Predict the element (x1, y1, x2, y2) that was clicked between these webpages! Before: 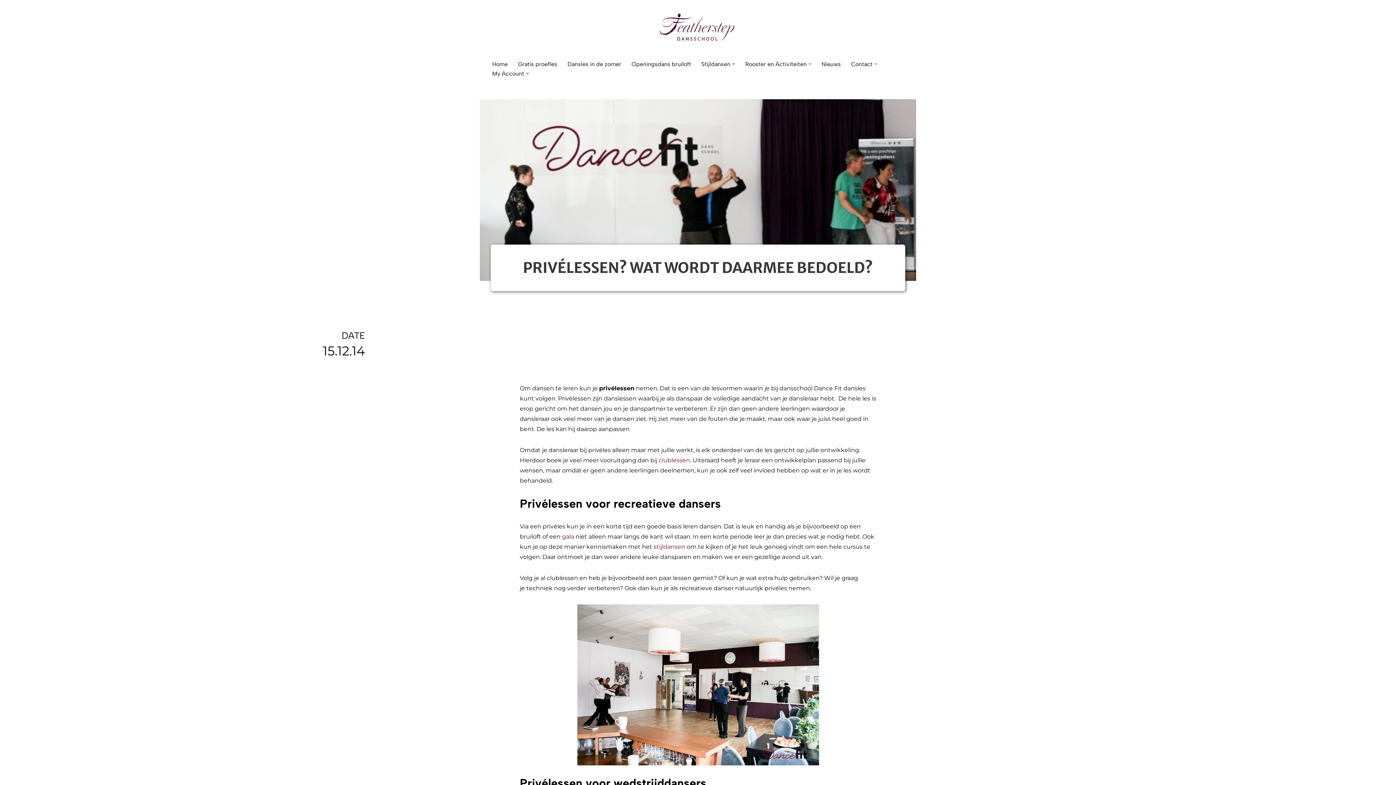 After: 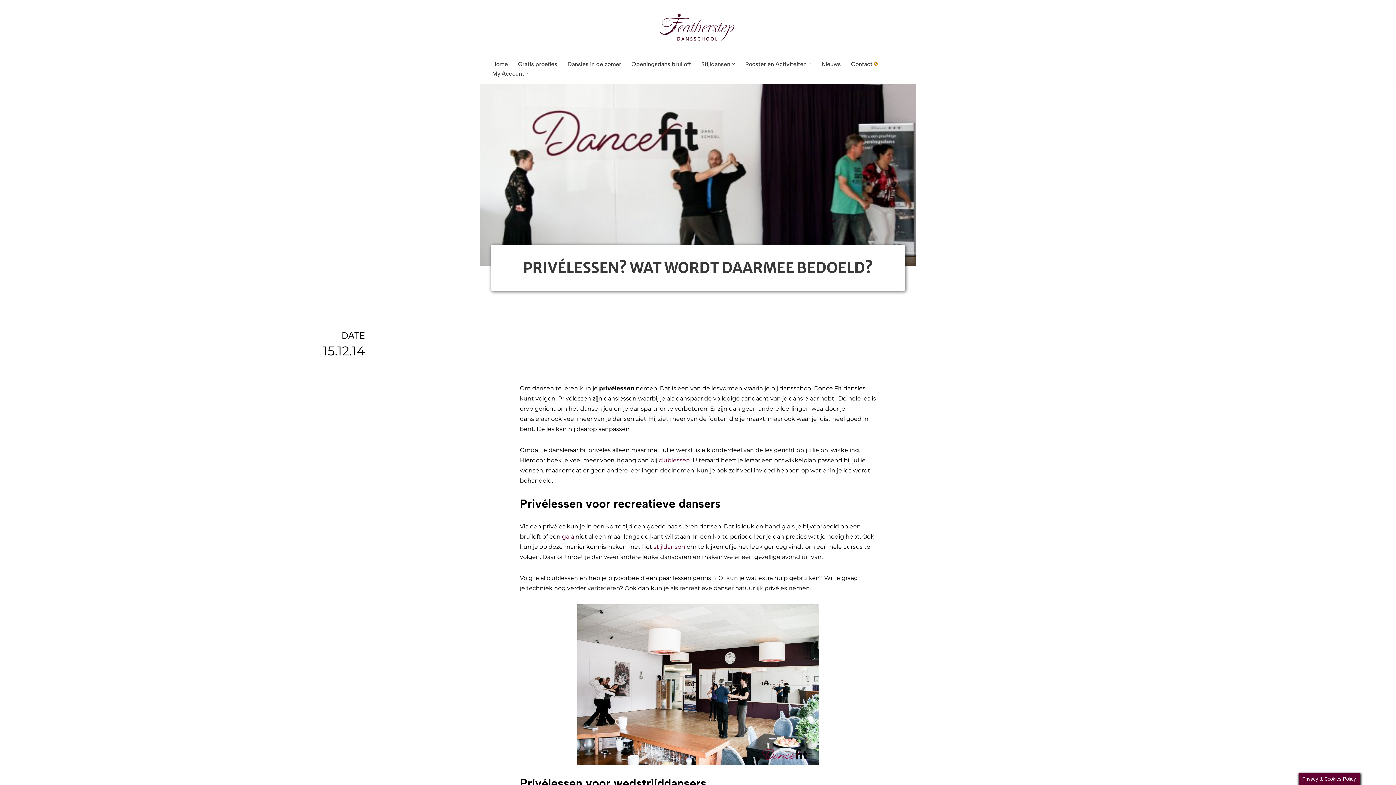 Action: label: Open submenu bbox: (874, 62, 877, 65)